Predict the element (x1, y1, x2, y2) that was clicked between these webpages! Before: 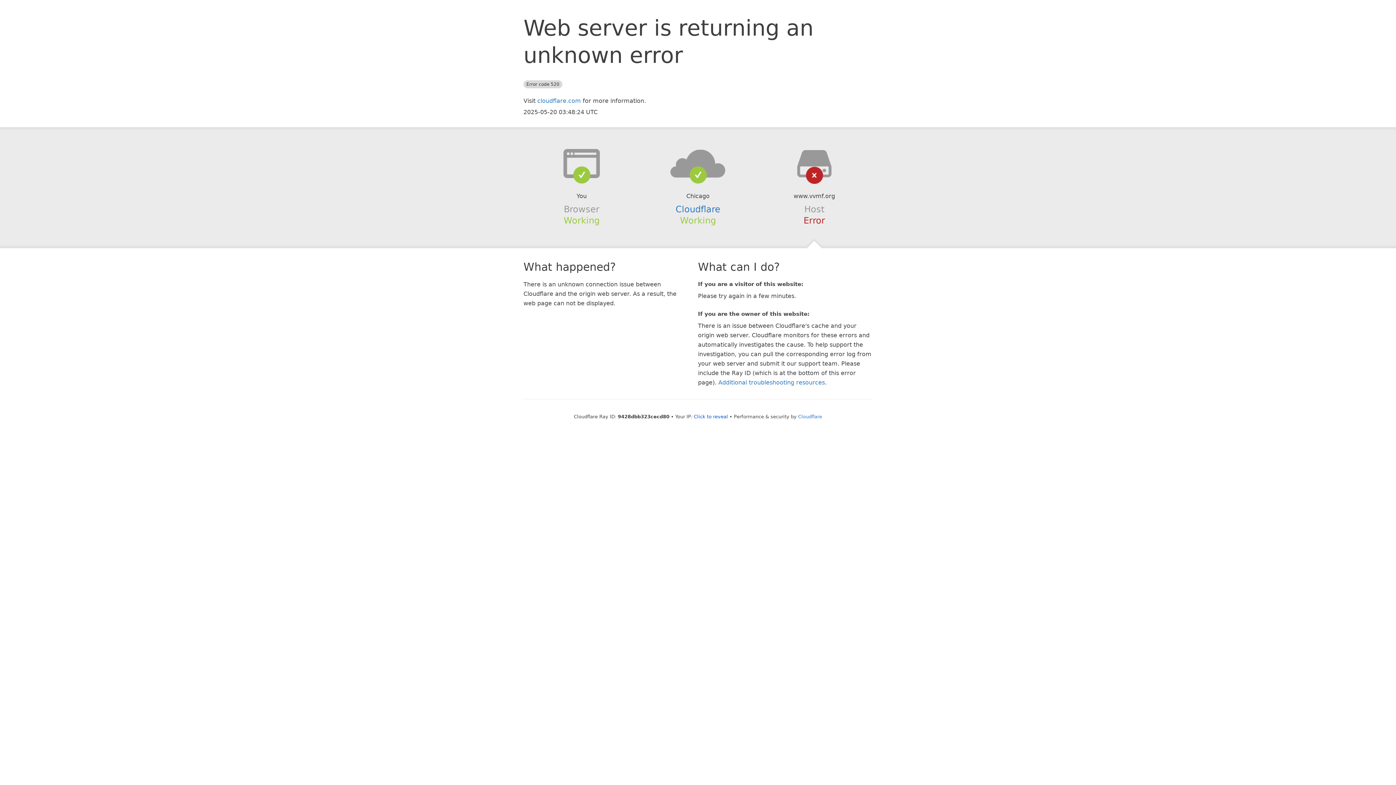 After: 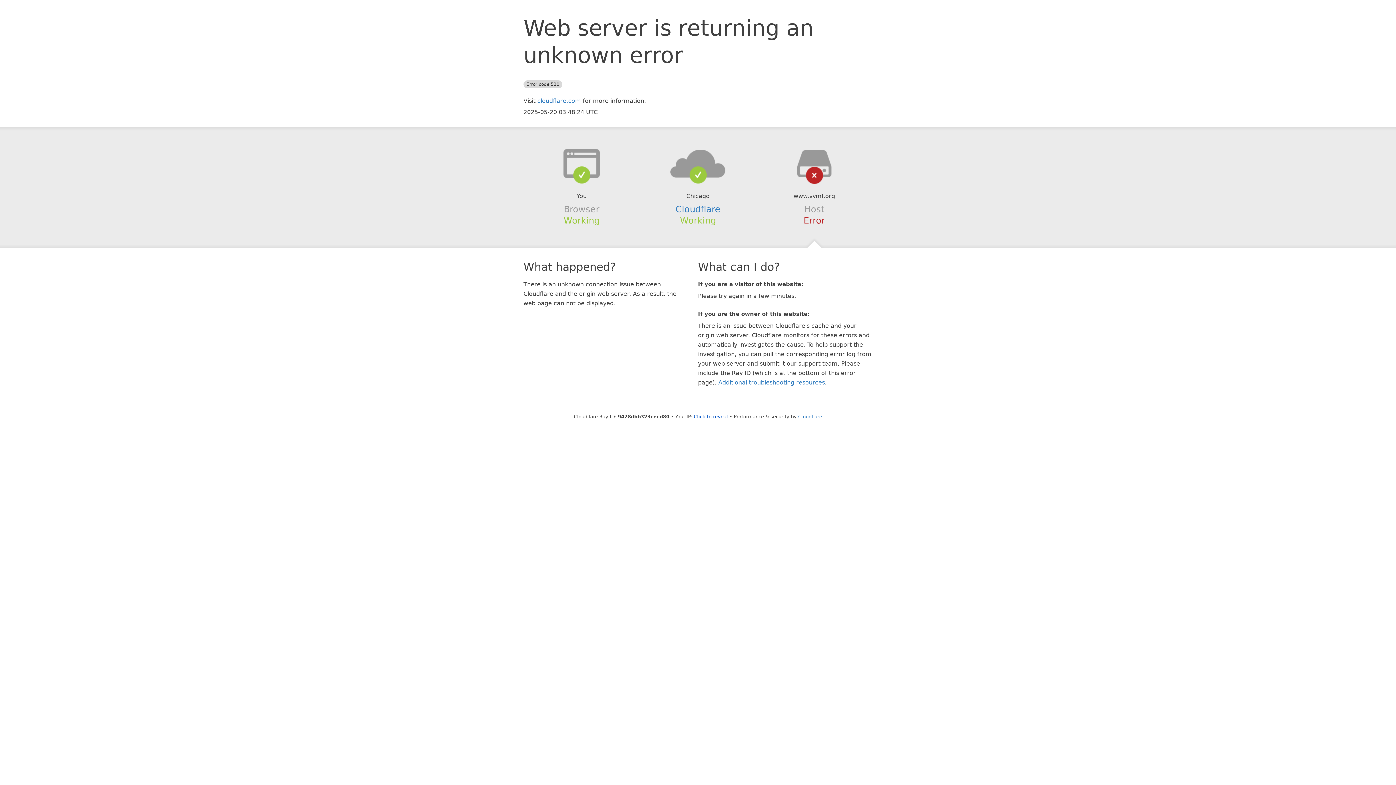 Action: bbox: (639, 148, 756, 178)